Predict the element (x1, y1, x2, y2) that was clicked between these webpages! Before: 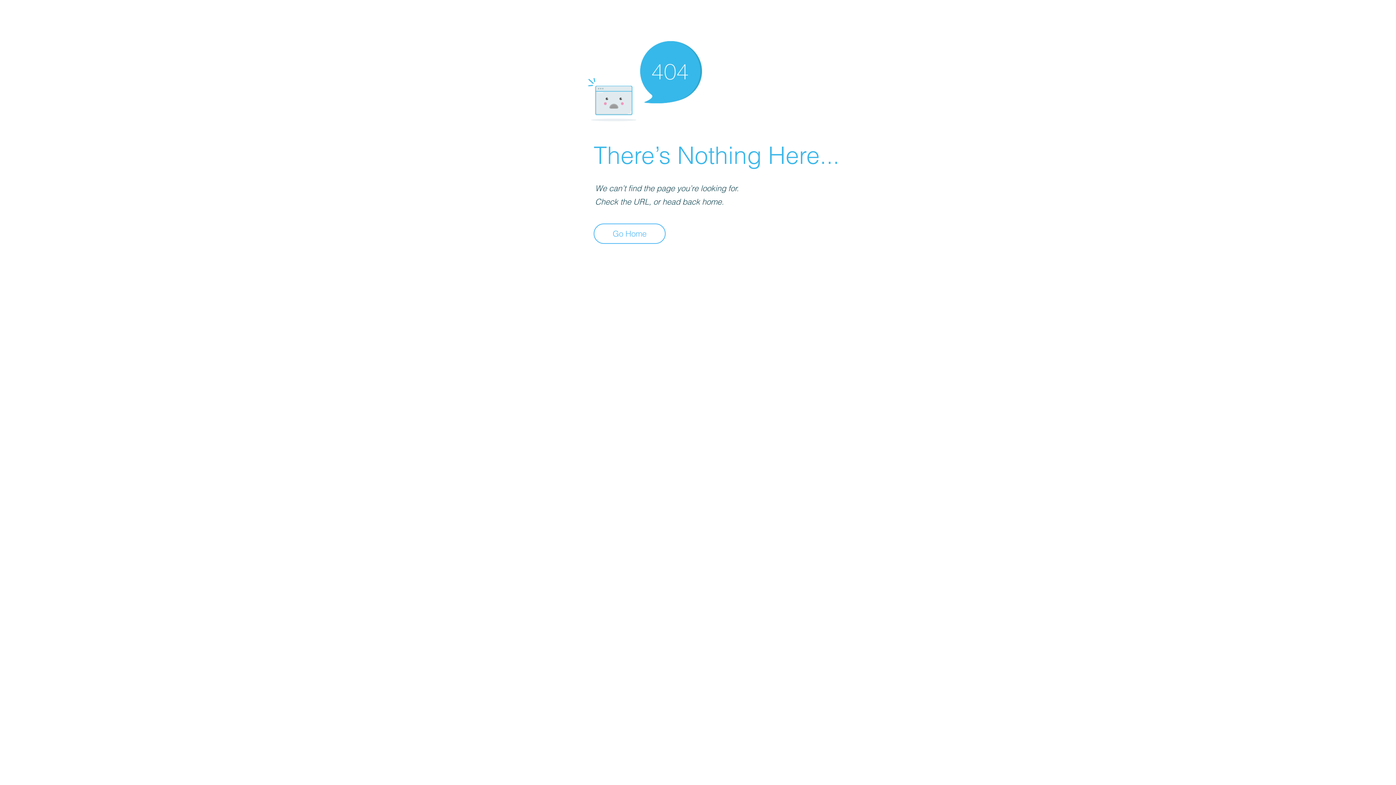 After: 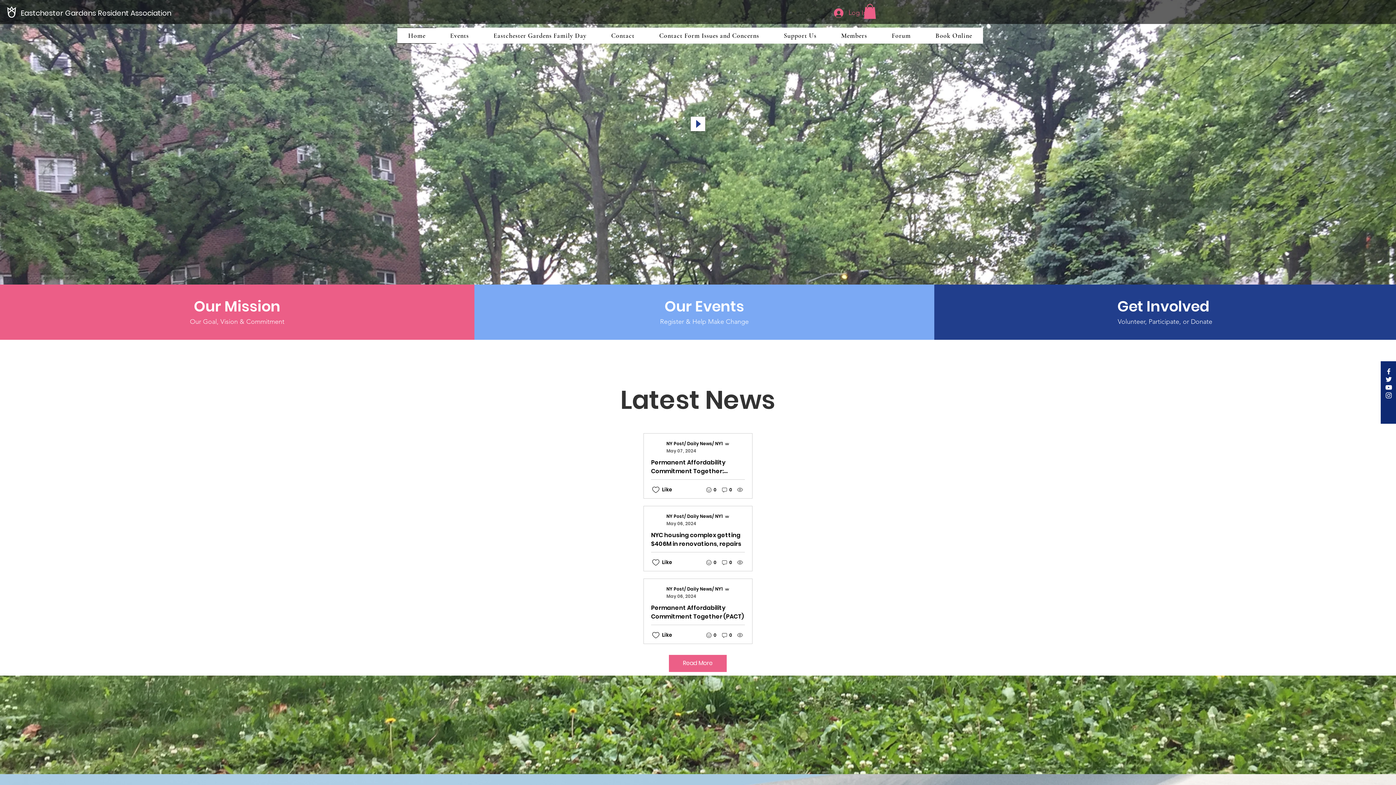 Action: label: Go Home bbox: (593, 223, 665, 244)